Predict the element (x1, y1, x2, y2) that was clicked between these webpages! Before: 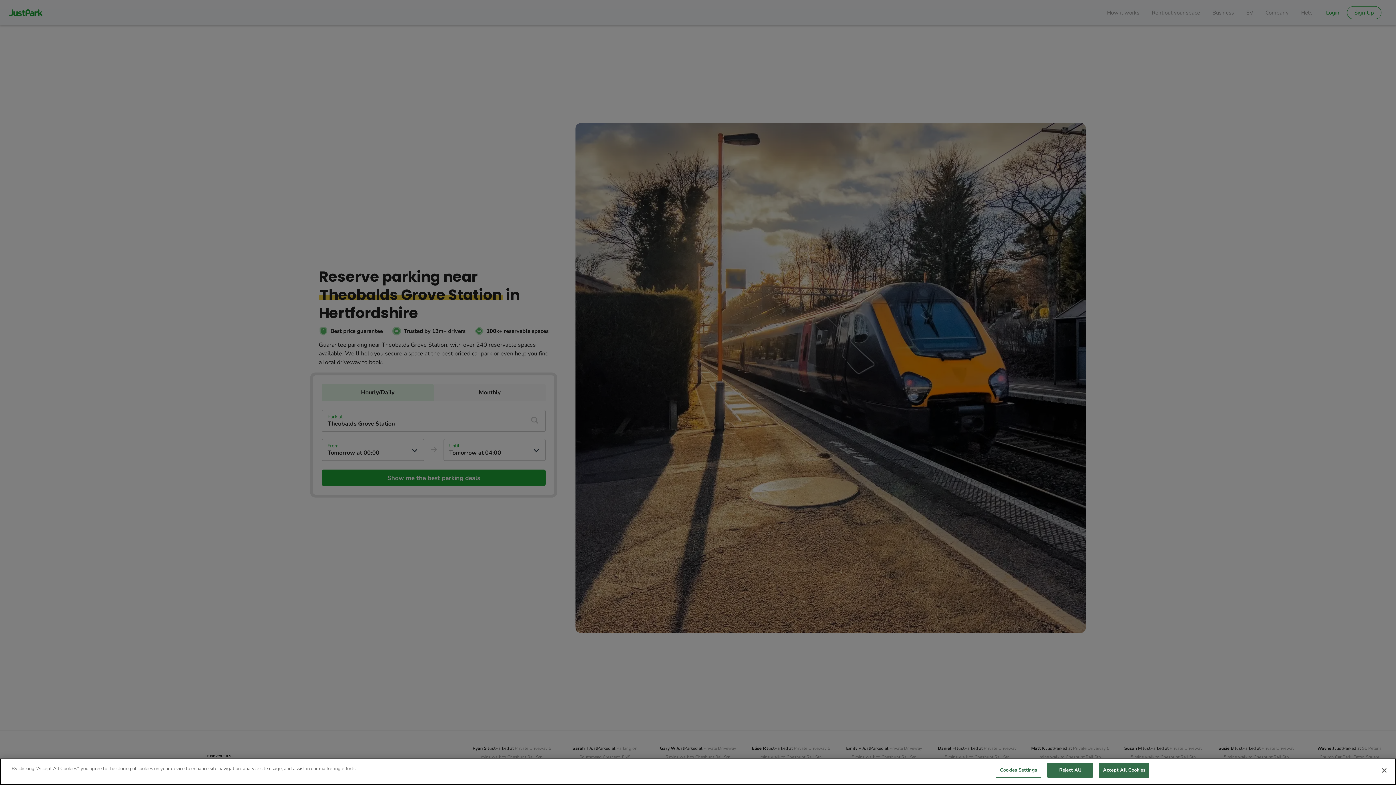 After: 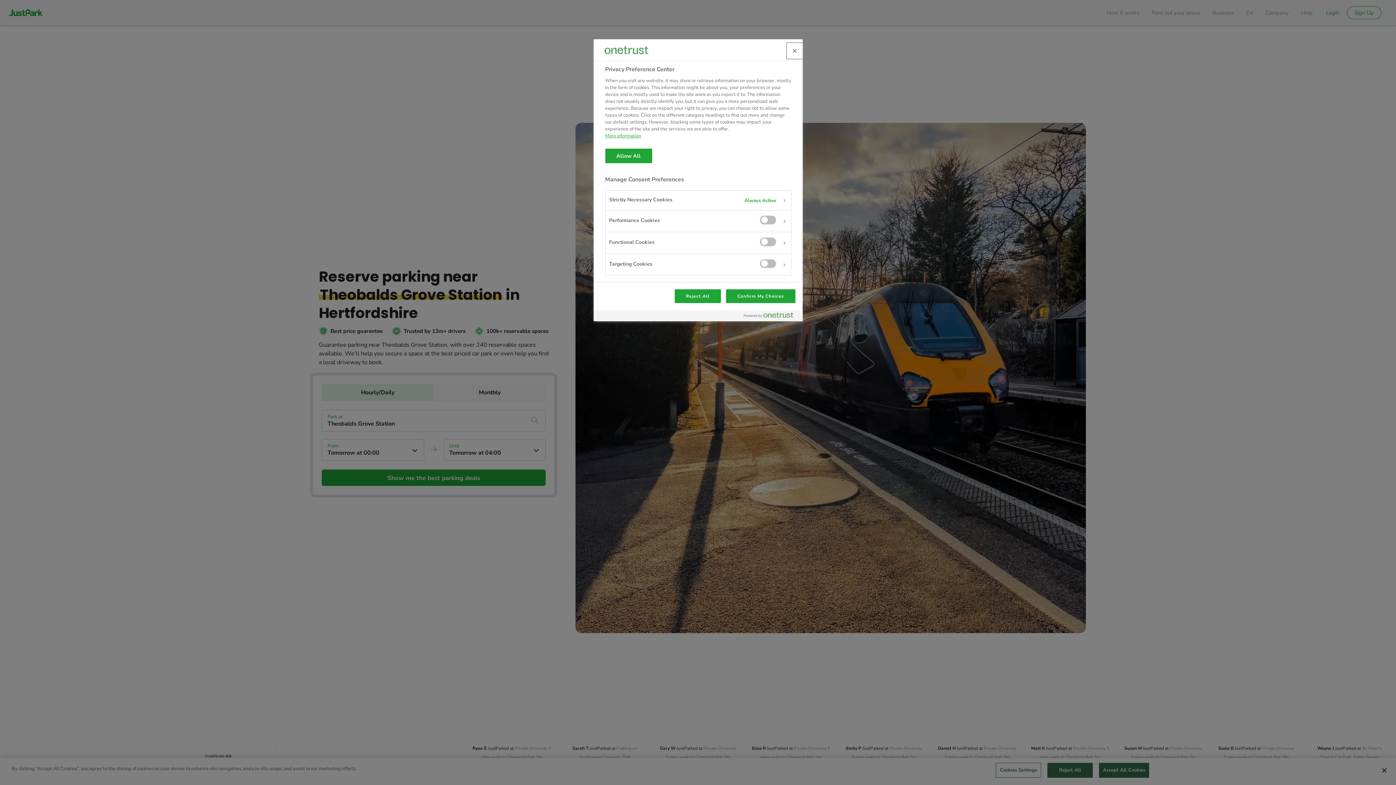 Action: label: Cookies Settings bbox: (996, 763, 1041, 778)